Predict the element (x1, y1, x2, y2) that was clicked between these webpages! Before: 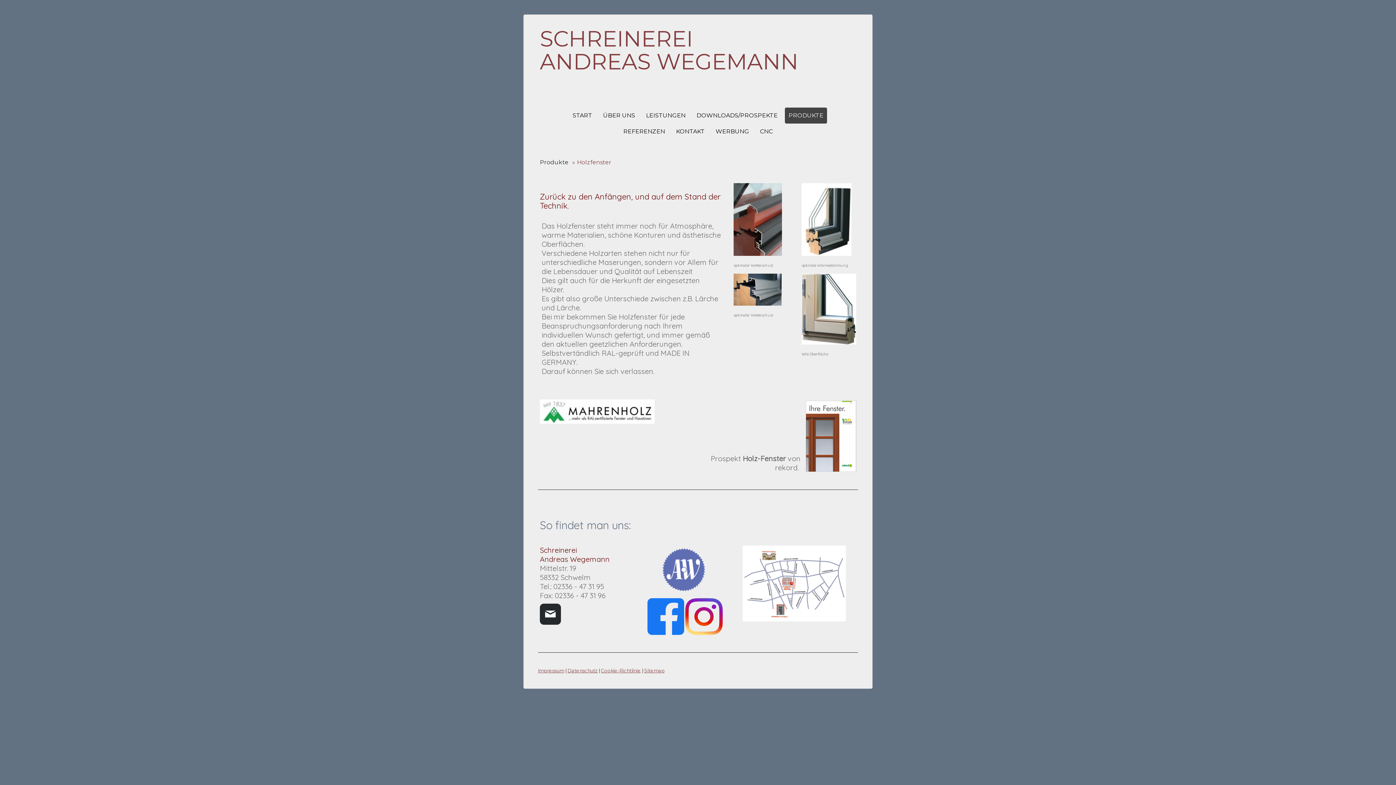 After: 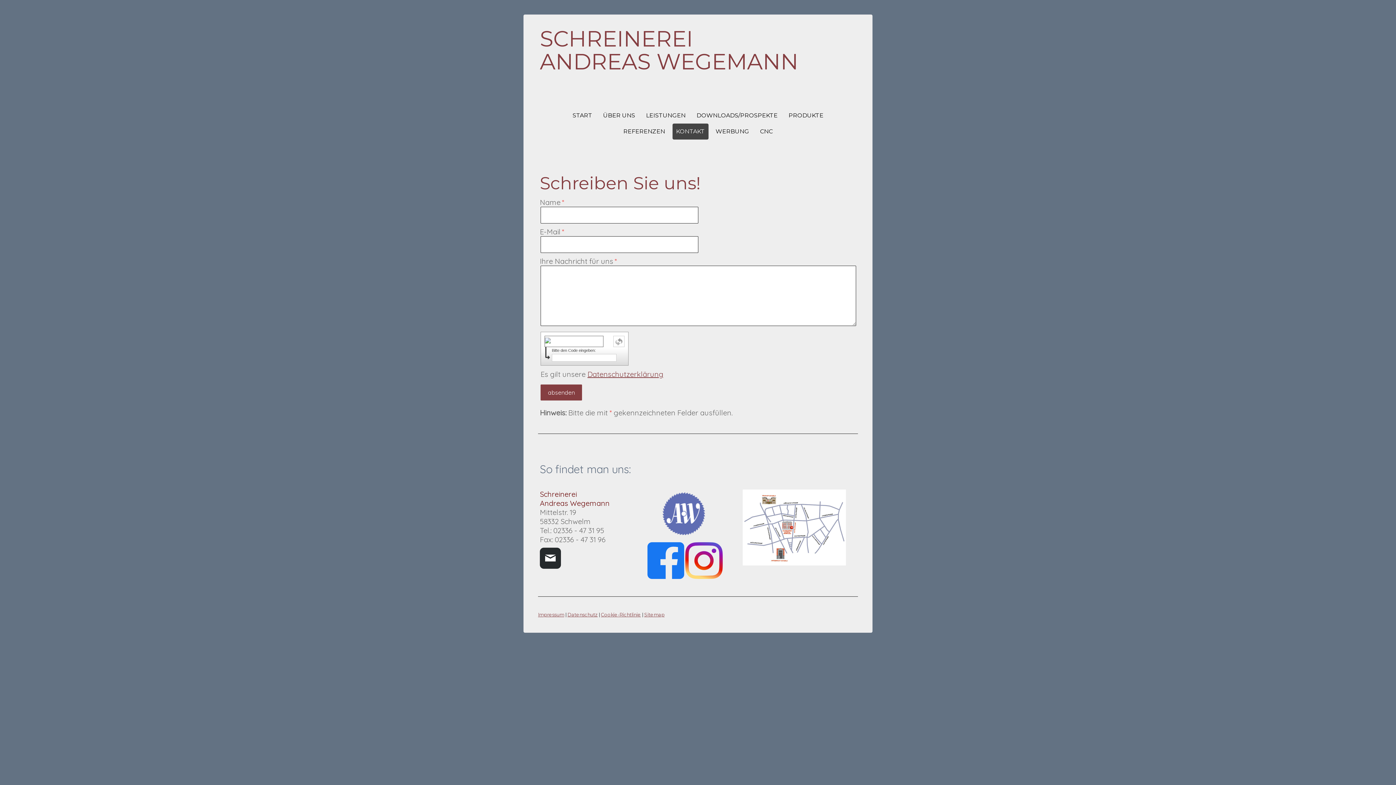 Action: label: KONTAKT bbox: (672, 123, 708, 139)